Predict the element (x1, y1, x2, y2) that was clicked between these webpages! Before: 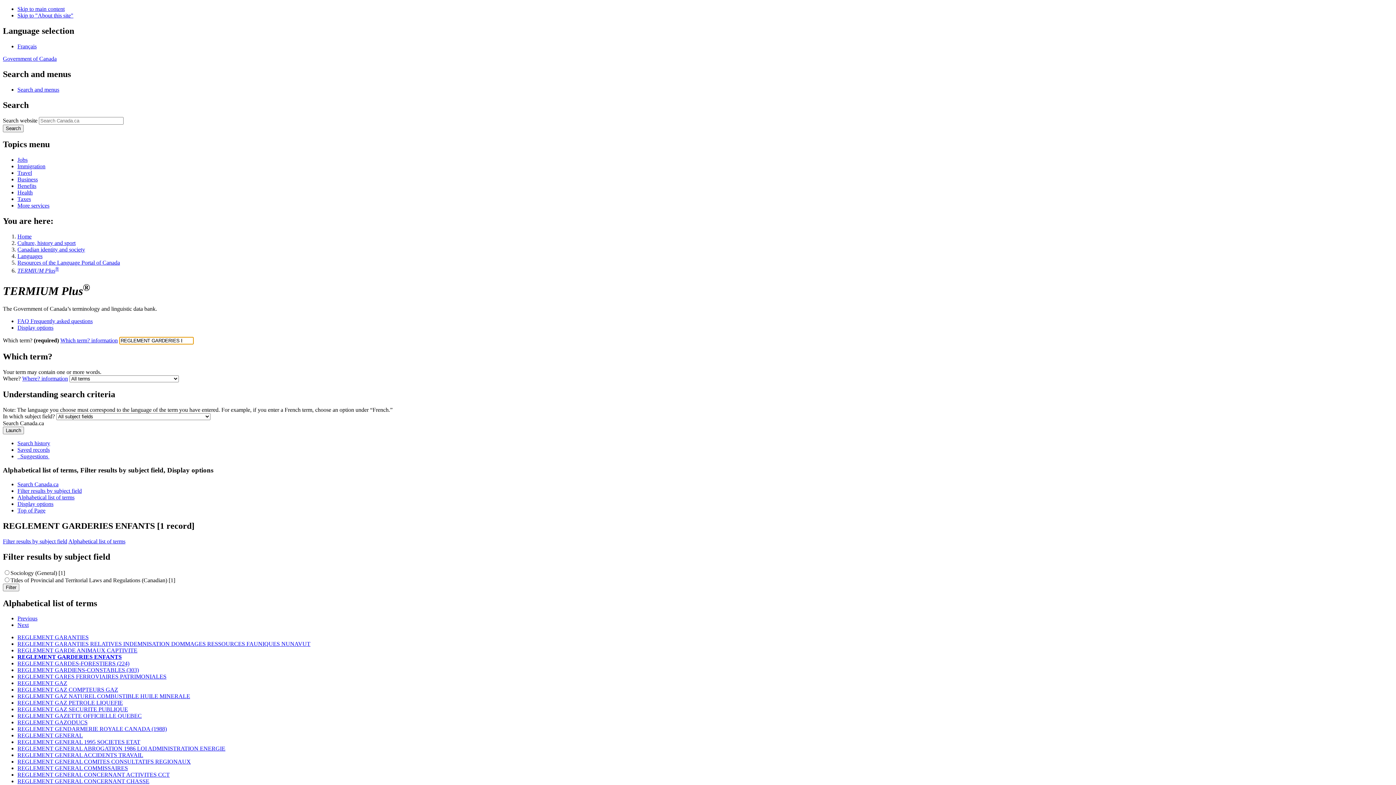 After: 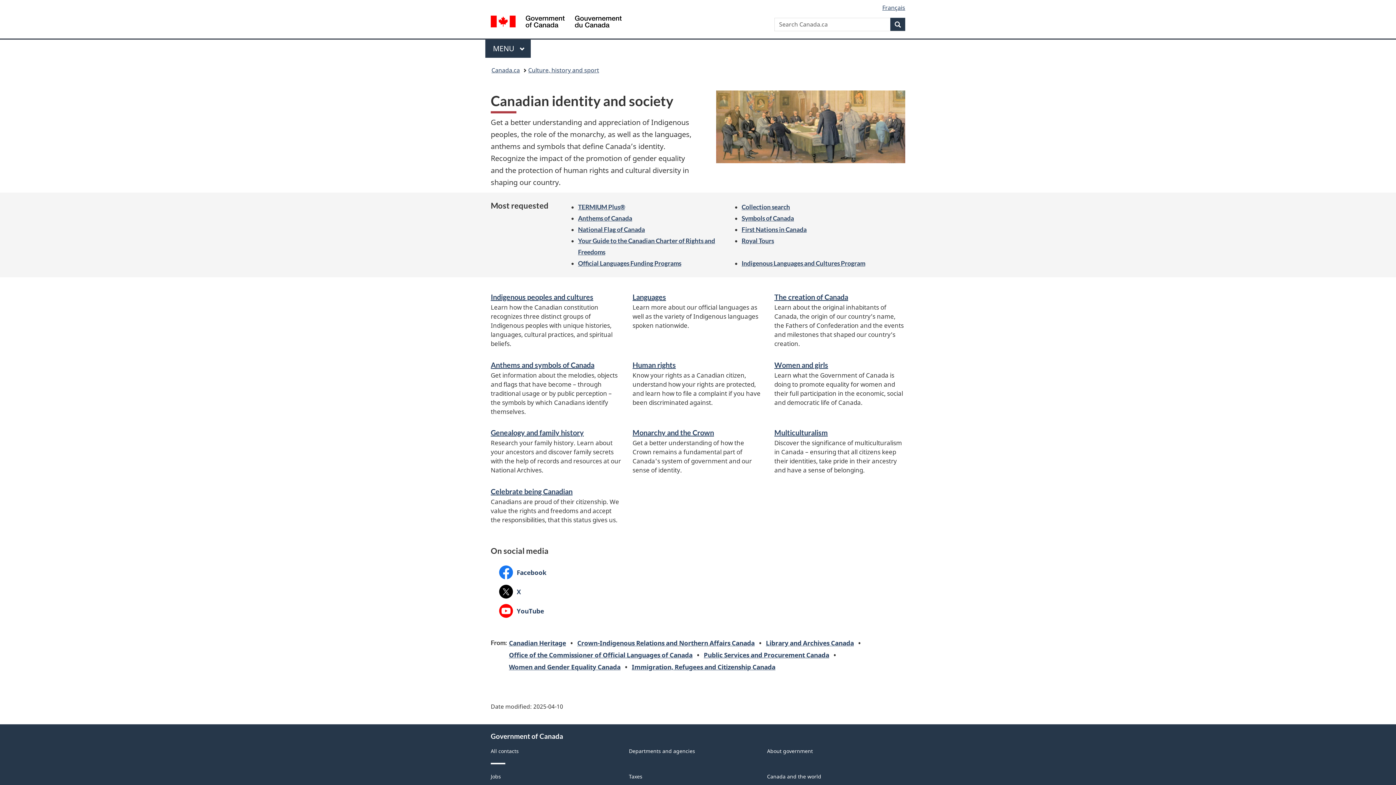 Action: bbox: (17, 246, 85, 252) label: Canadian identity and society